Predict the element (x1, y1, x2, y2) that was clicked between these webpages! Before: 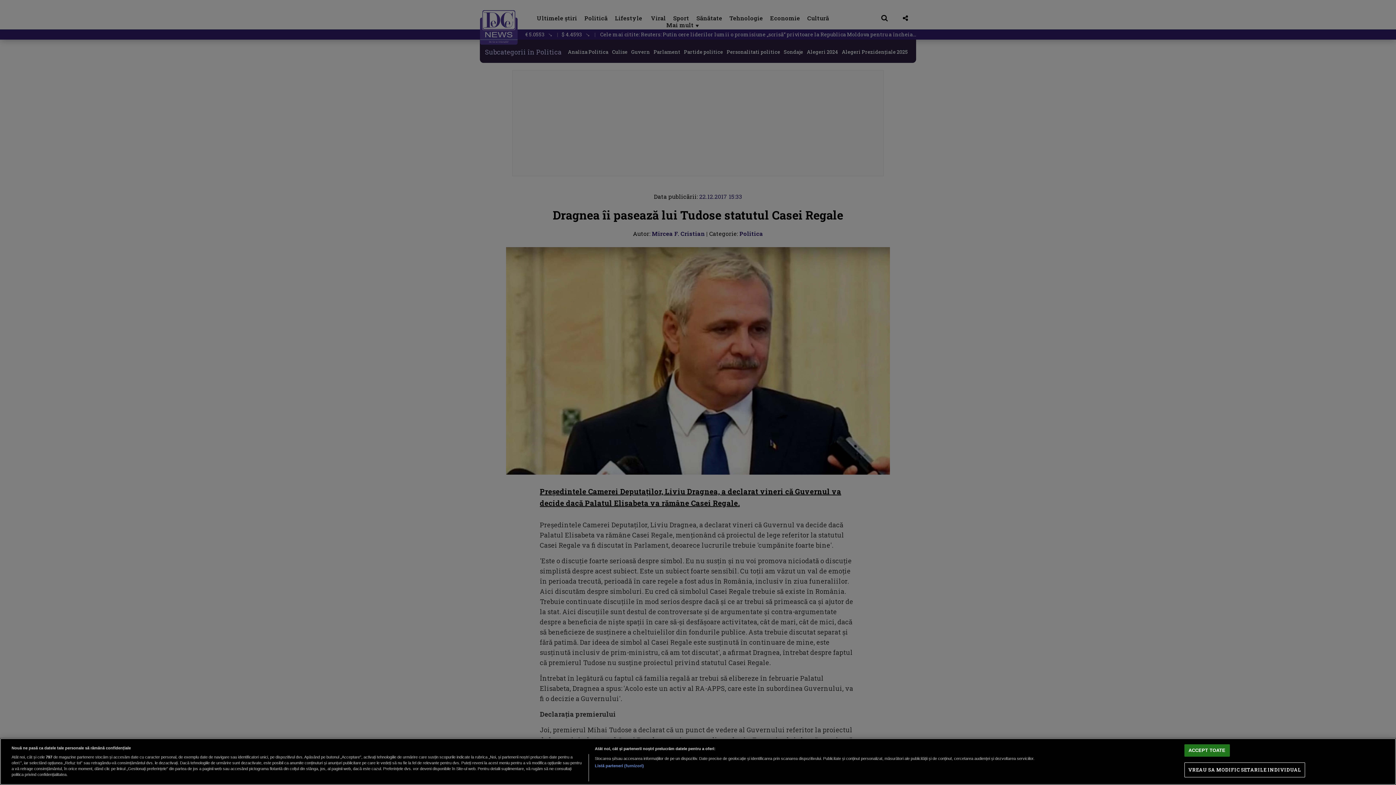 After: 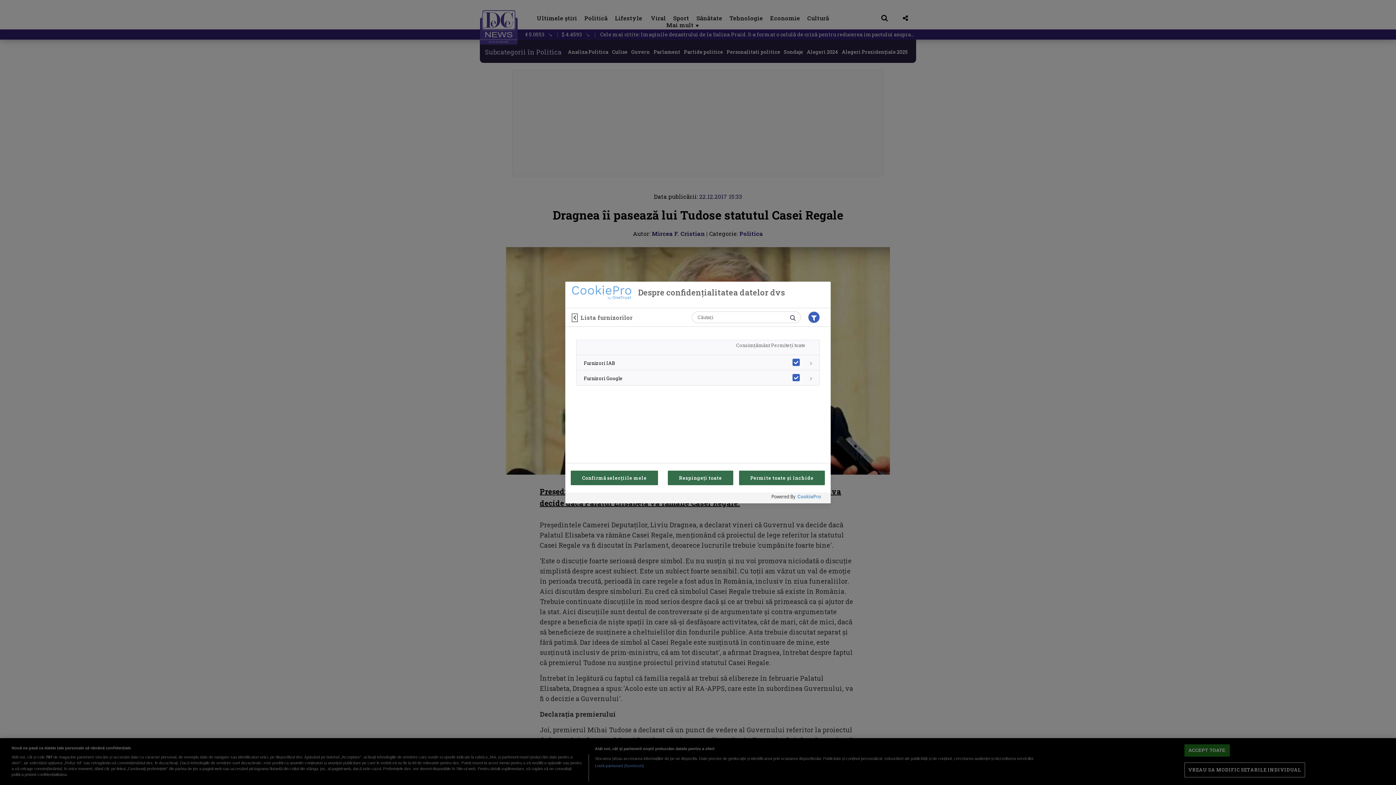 Action: label: Listă parteneri (furnizori) bbox: (594, 763, 644, 769)